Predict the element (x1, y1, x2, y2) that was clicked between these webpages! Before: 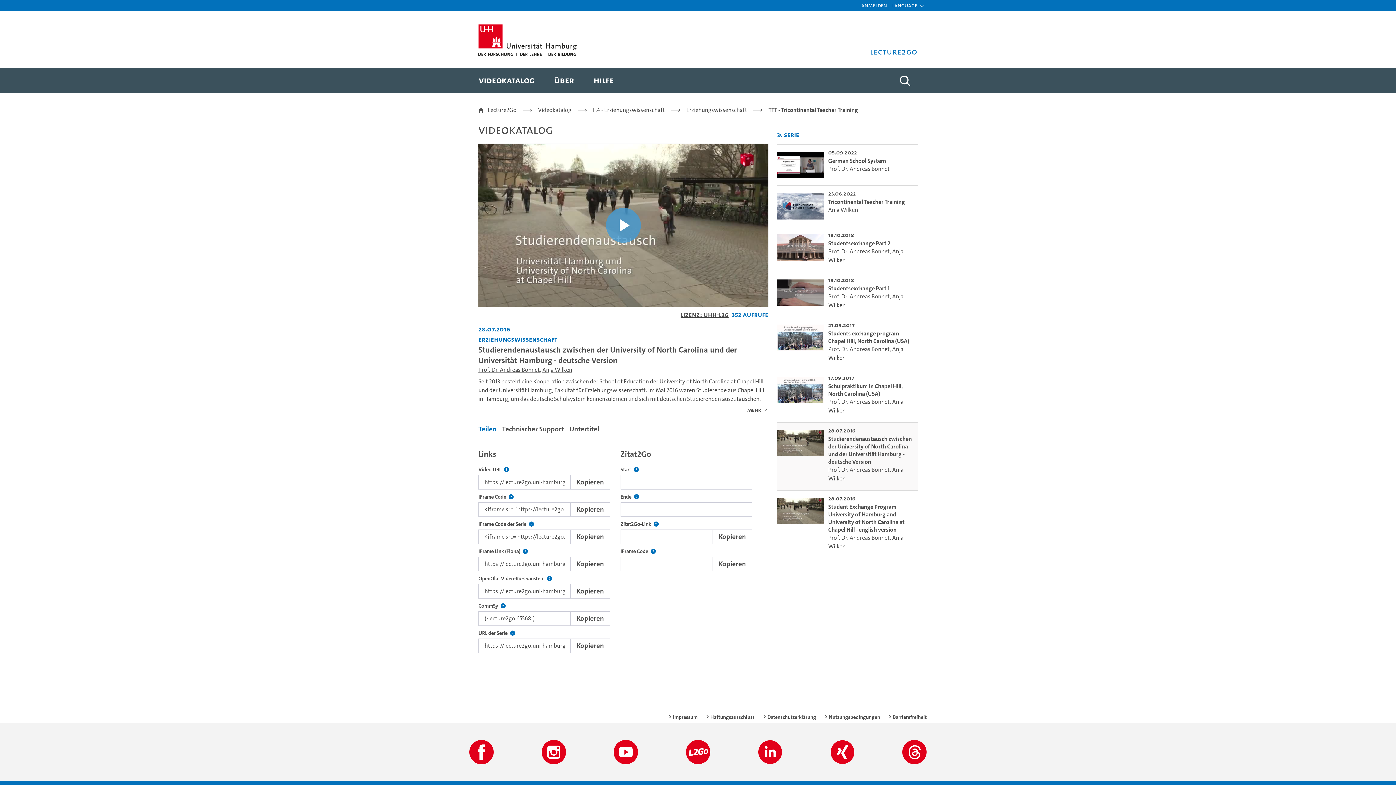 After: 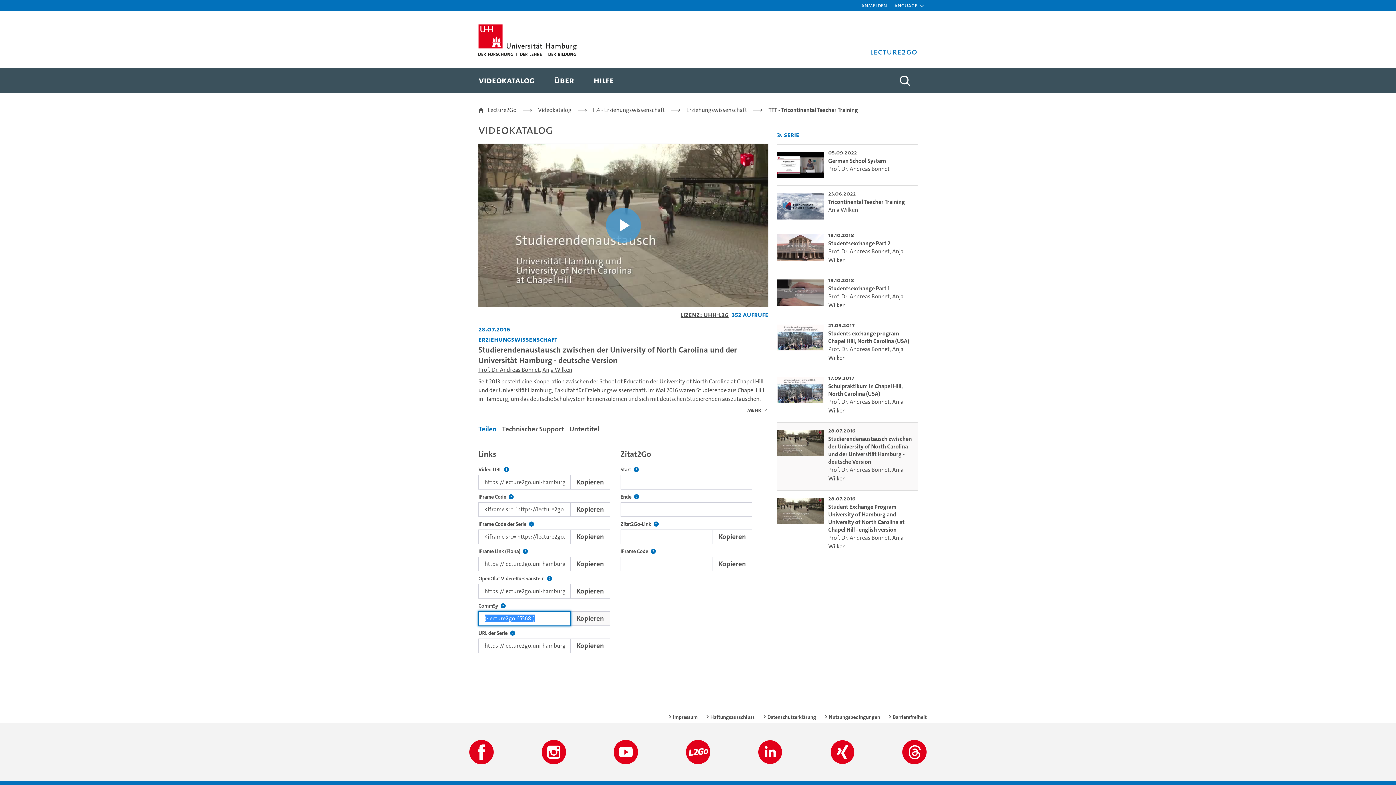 Action: bbox: (570, 611, 610, 626) label: Kopieren